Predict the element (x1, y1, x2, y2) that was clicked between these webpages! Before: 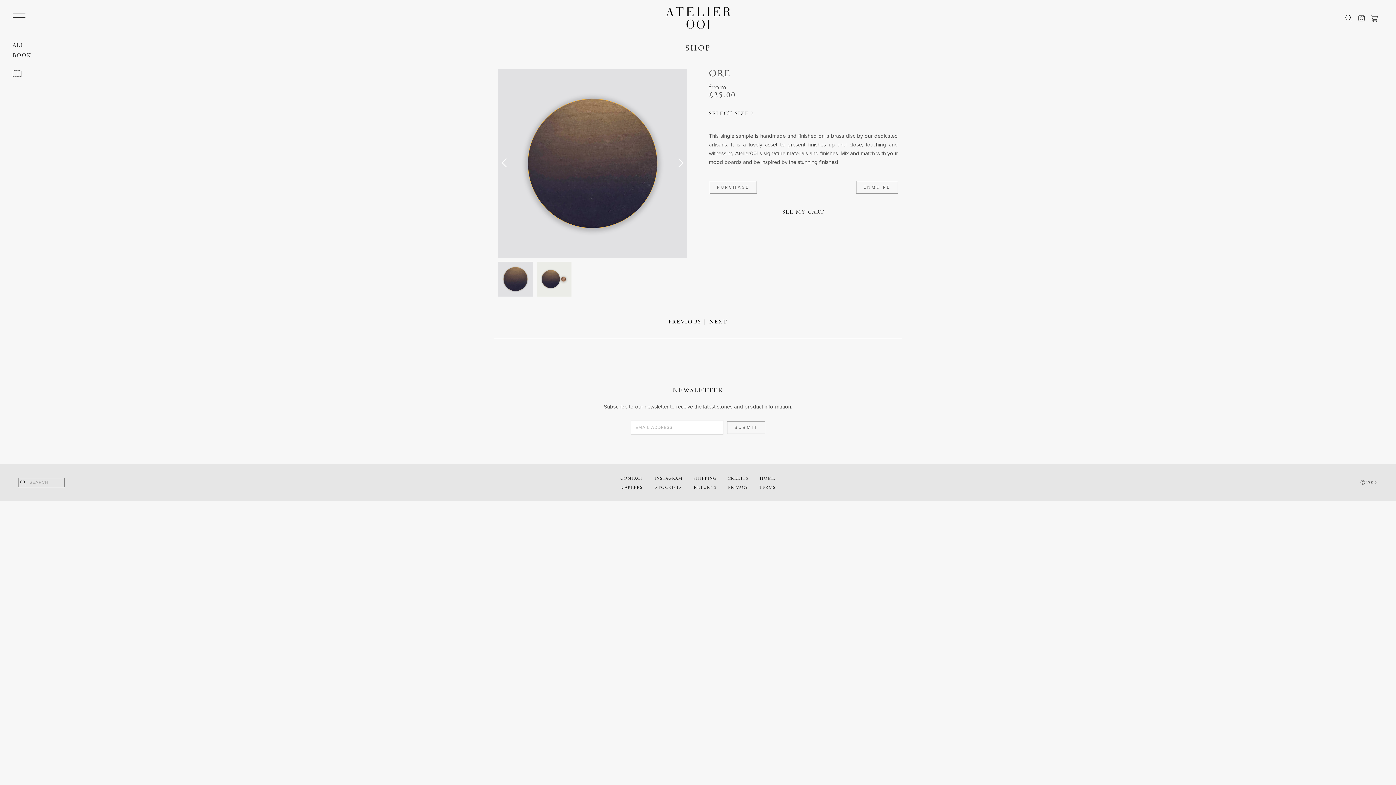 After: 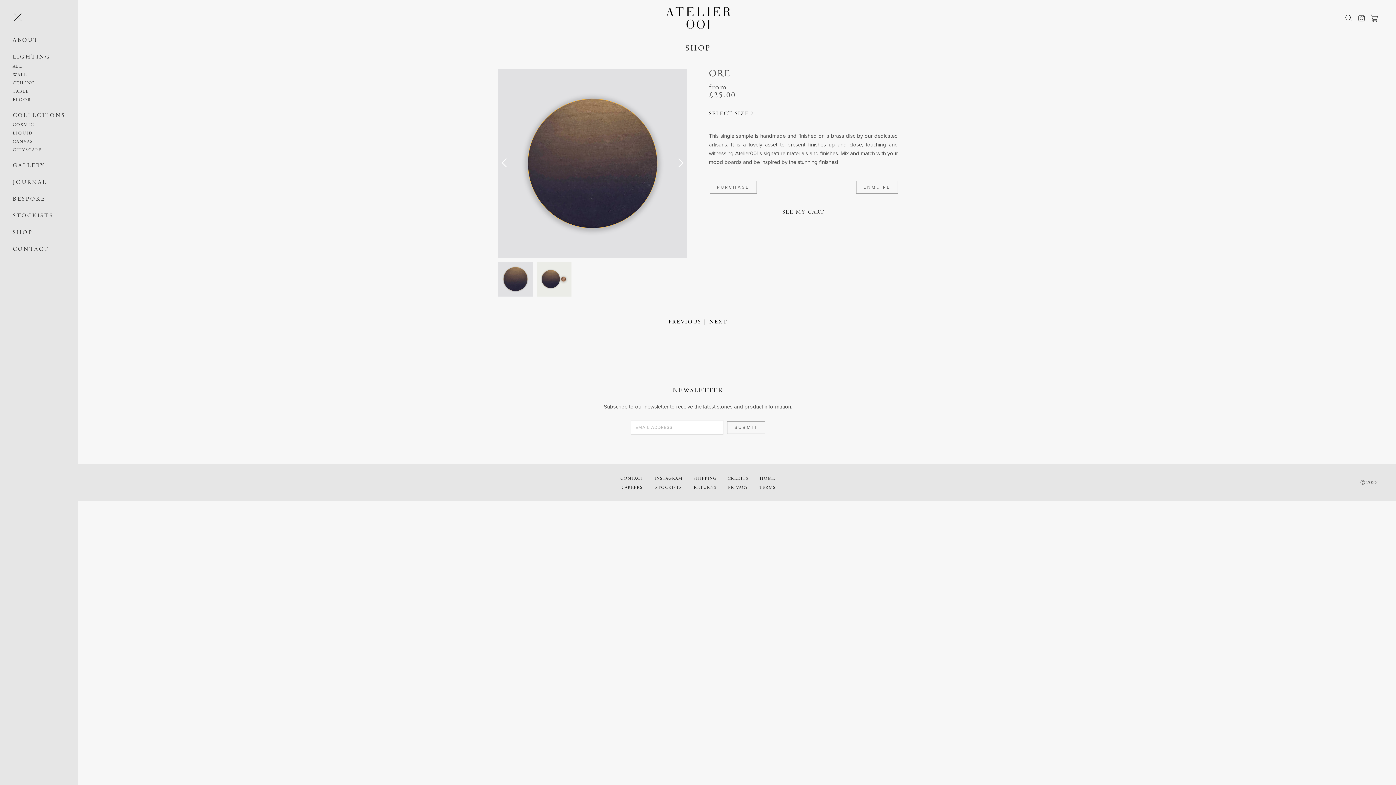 Action: bbox: (12, 12, 25, 22)